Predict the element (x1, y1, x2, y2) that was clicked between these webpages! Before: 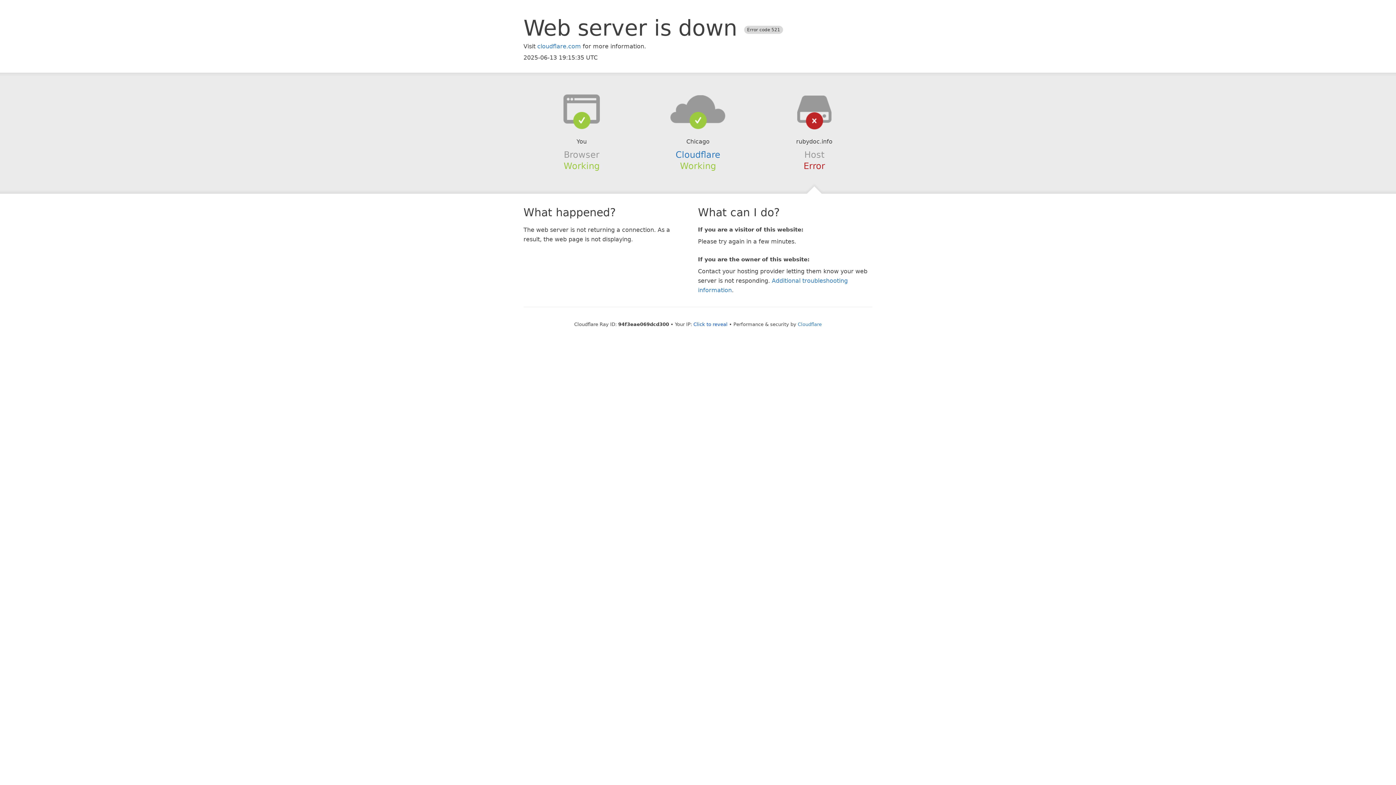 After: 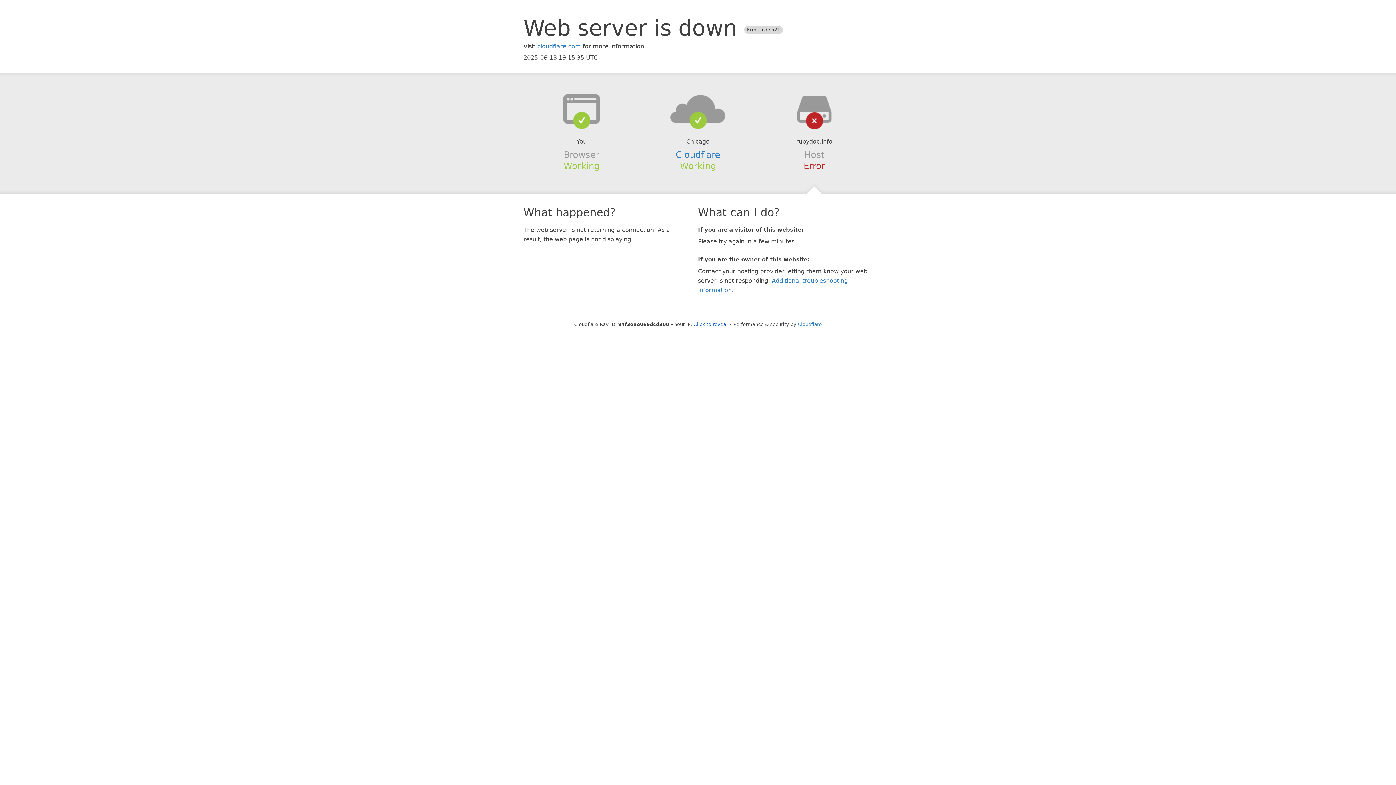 Action: bbox: (639, 94, 756, 123)